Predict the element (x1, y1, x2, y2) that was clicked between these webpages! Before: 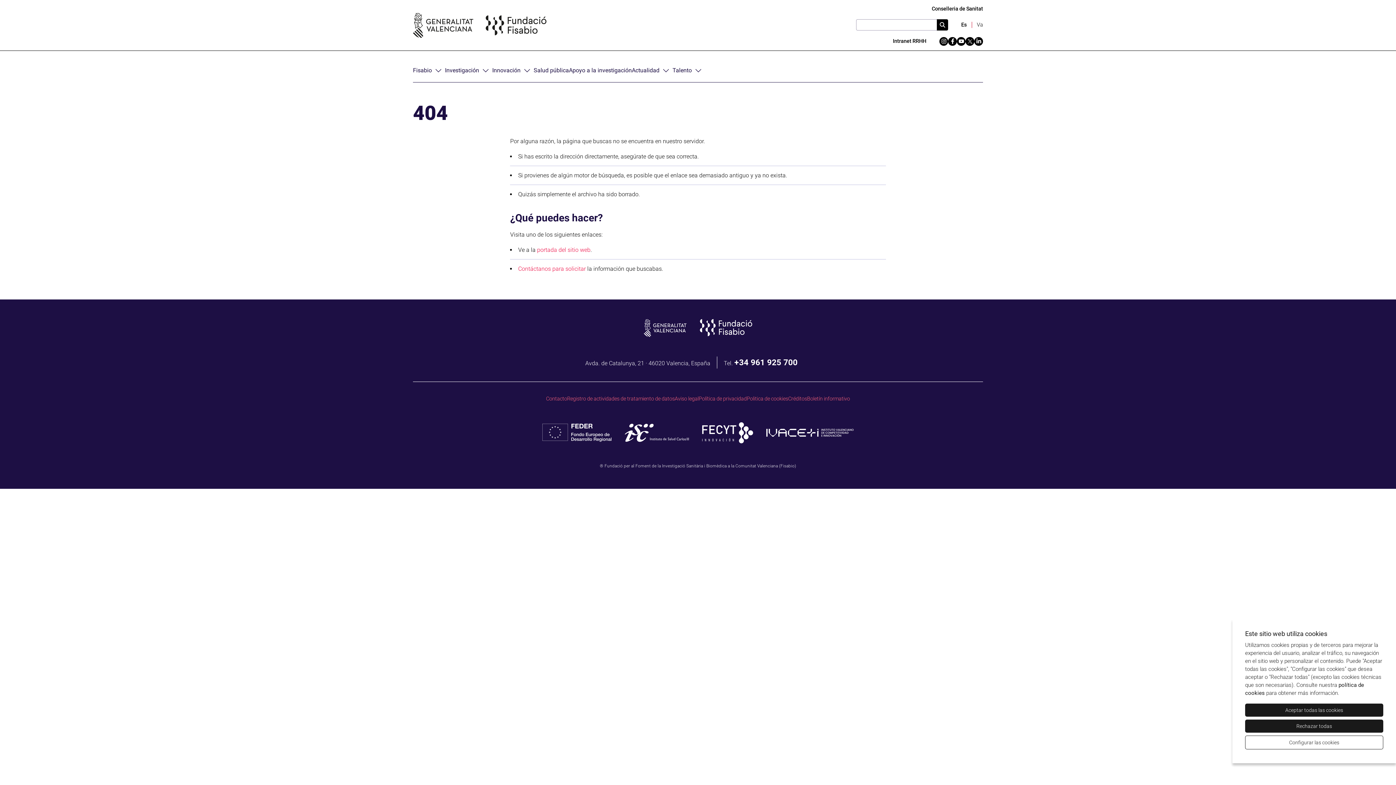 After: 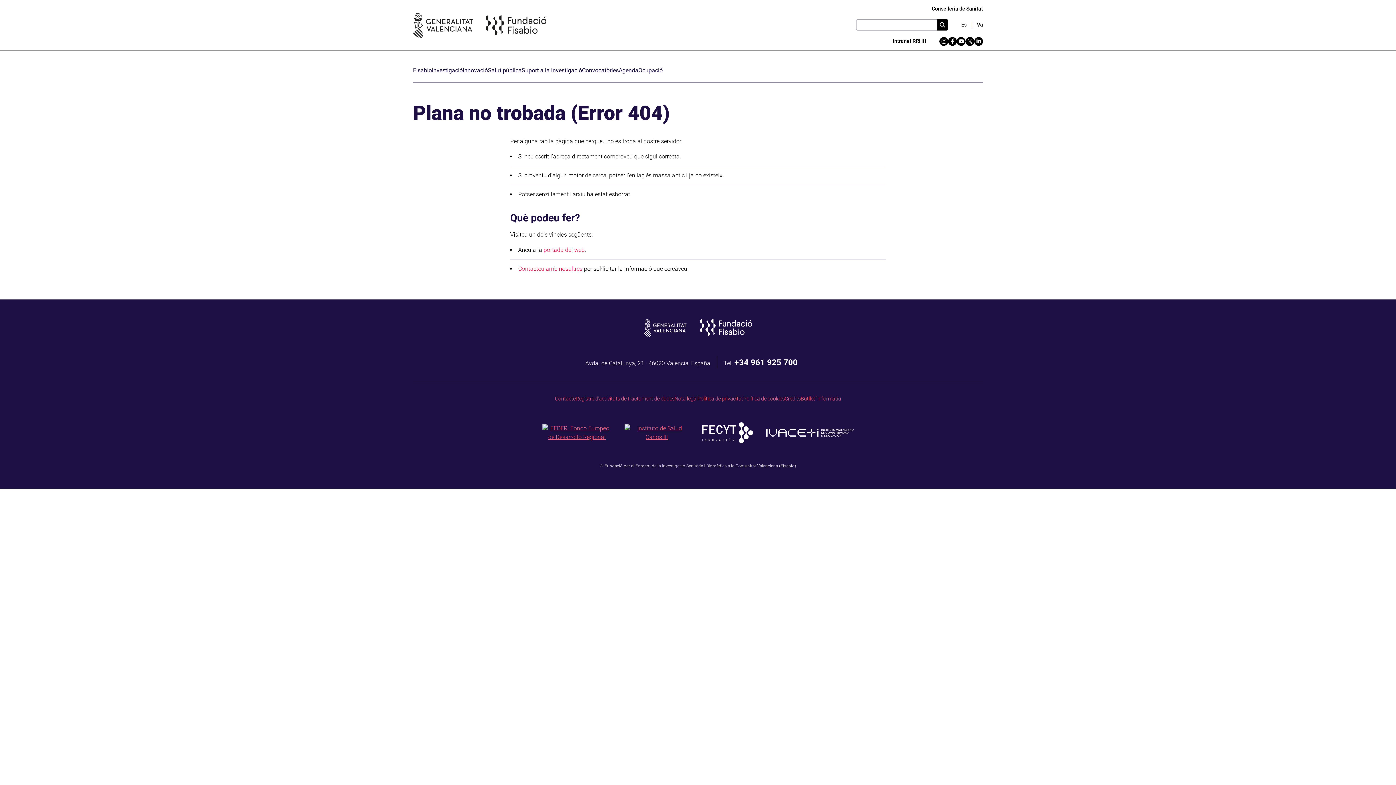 Action: label: Va bbox: (971, 21, 983, 27)